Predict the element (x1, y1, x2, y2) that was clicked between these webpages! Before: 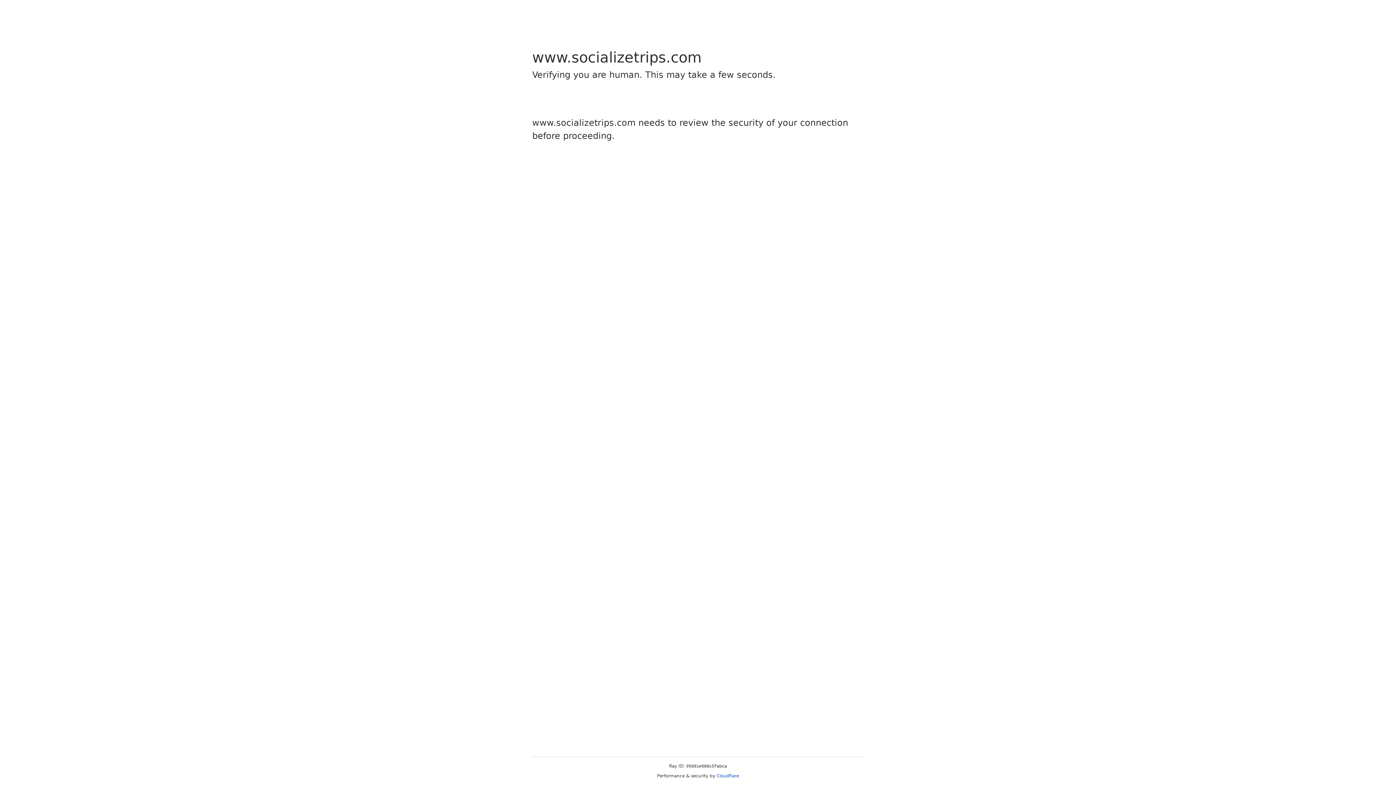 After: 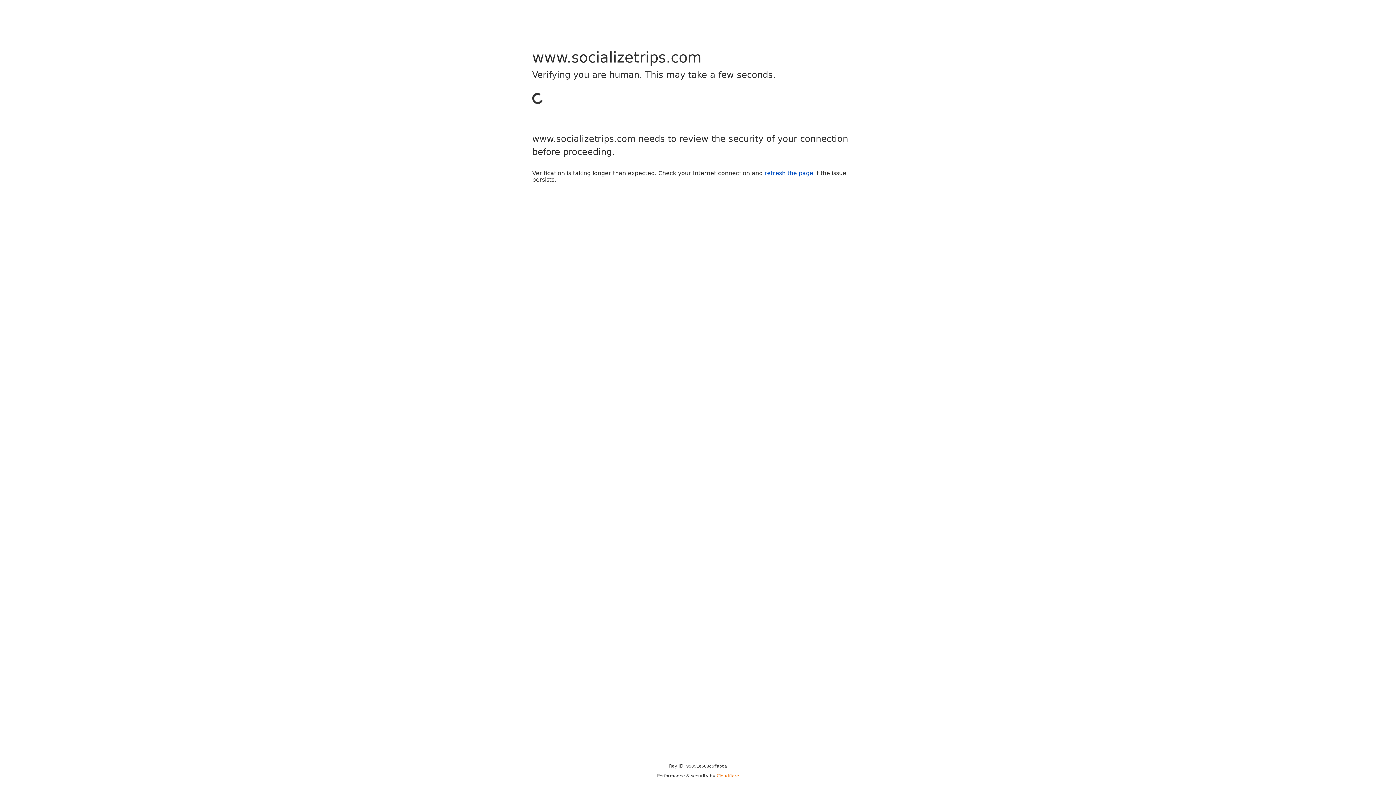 Action: label: Cloudflare bbox: (716, 773, 739, 778)